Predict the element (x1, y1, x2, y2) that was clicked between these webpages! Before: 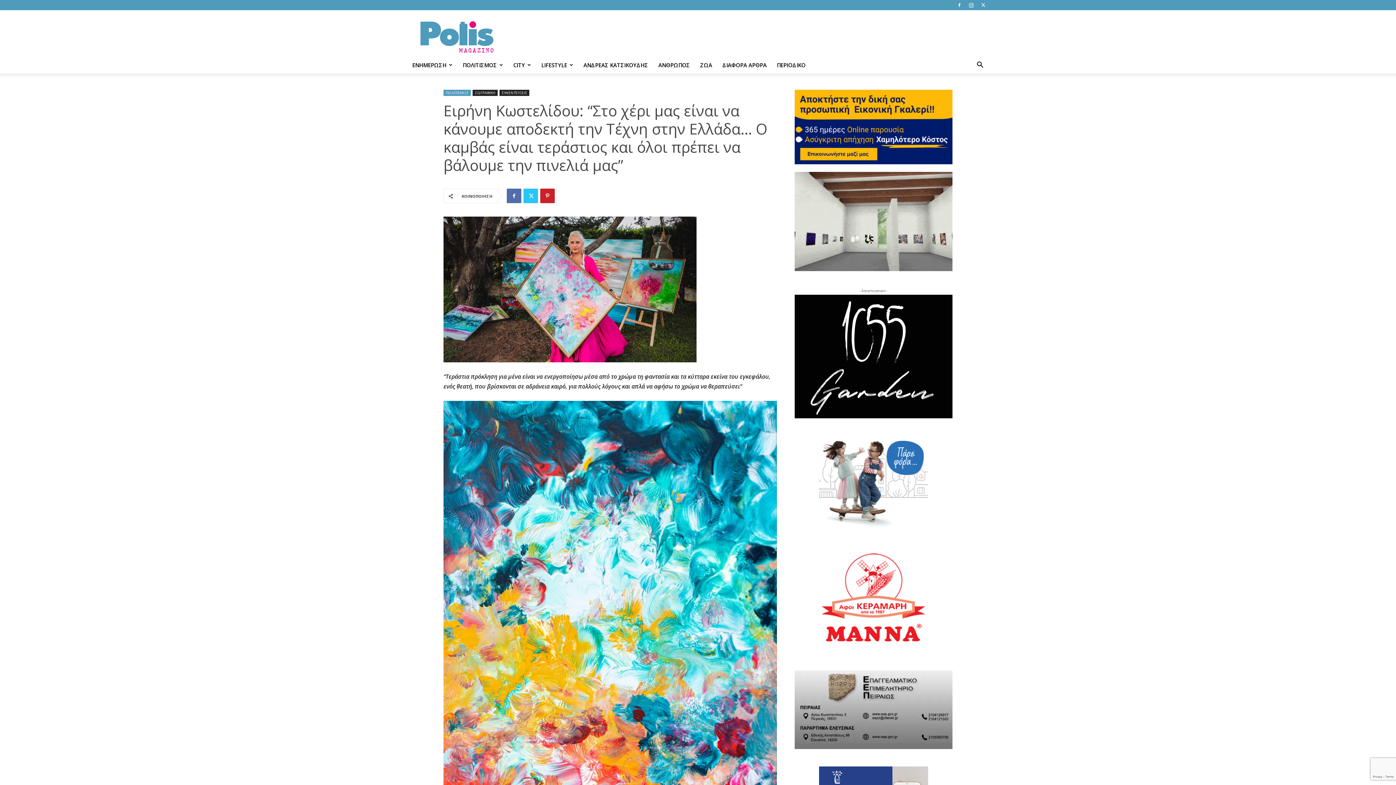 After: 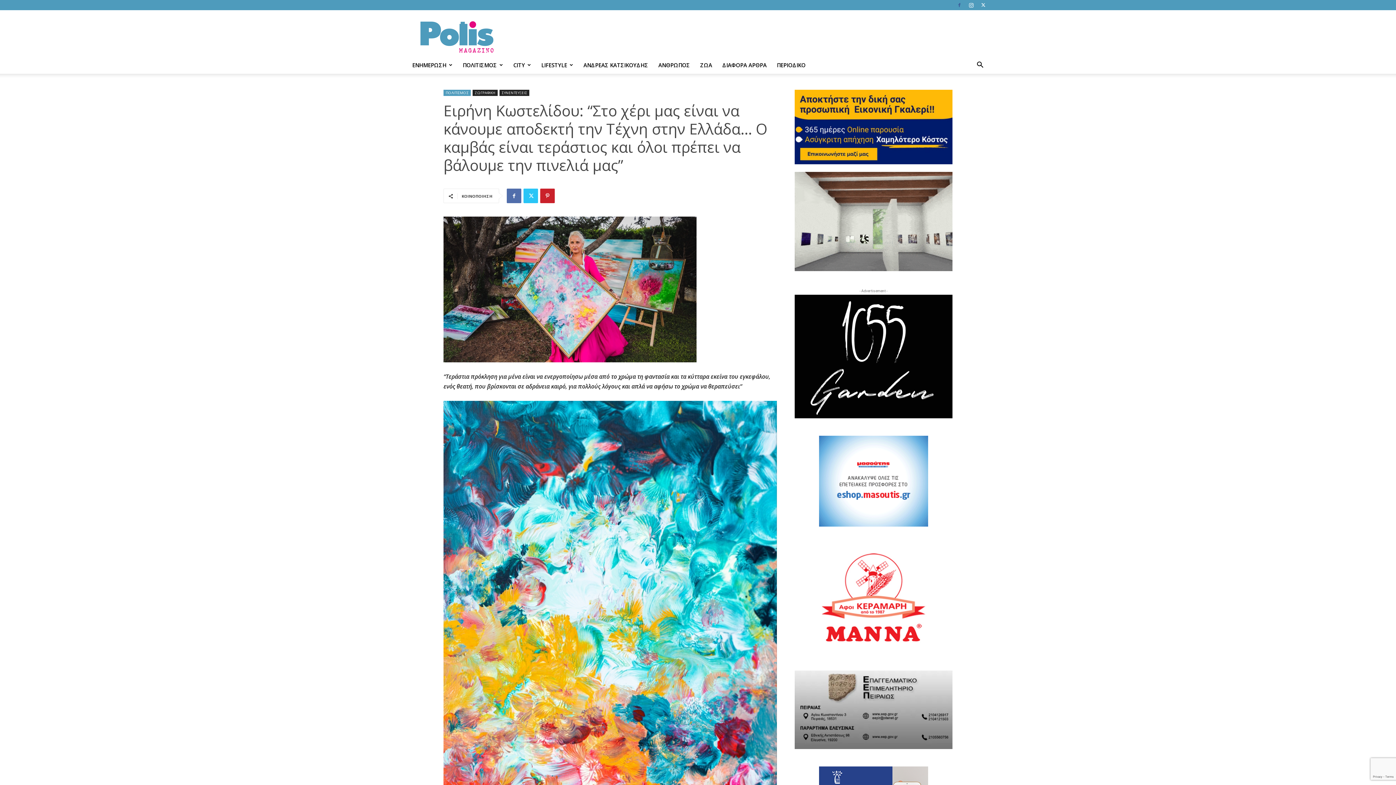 Action: bbox: (954, 0, 965, 10)